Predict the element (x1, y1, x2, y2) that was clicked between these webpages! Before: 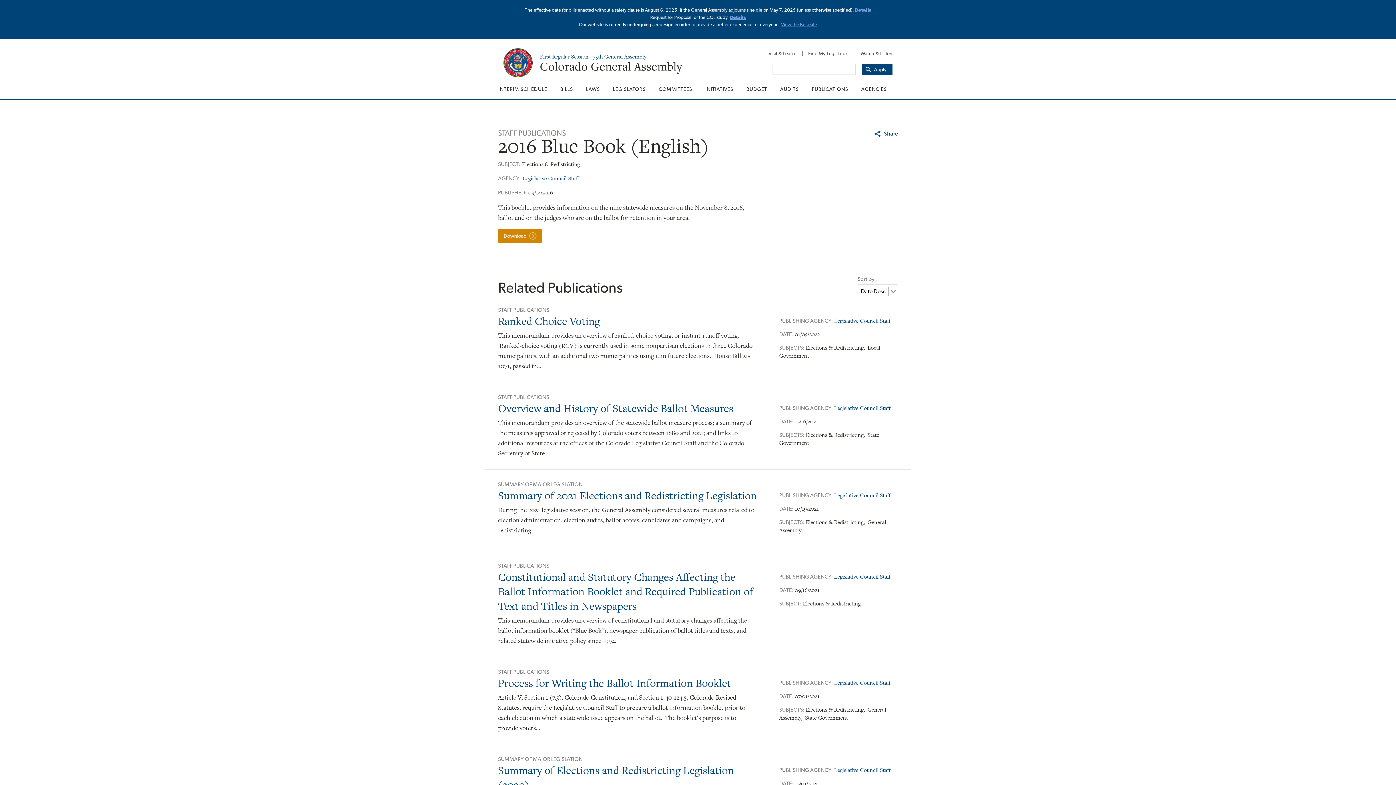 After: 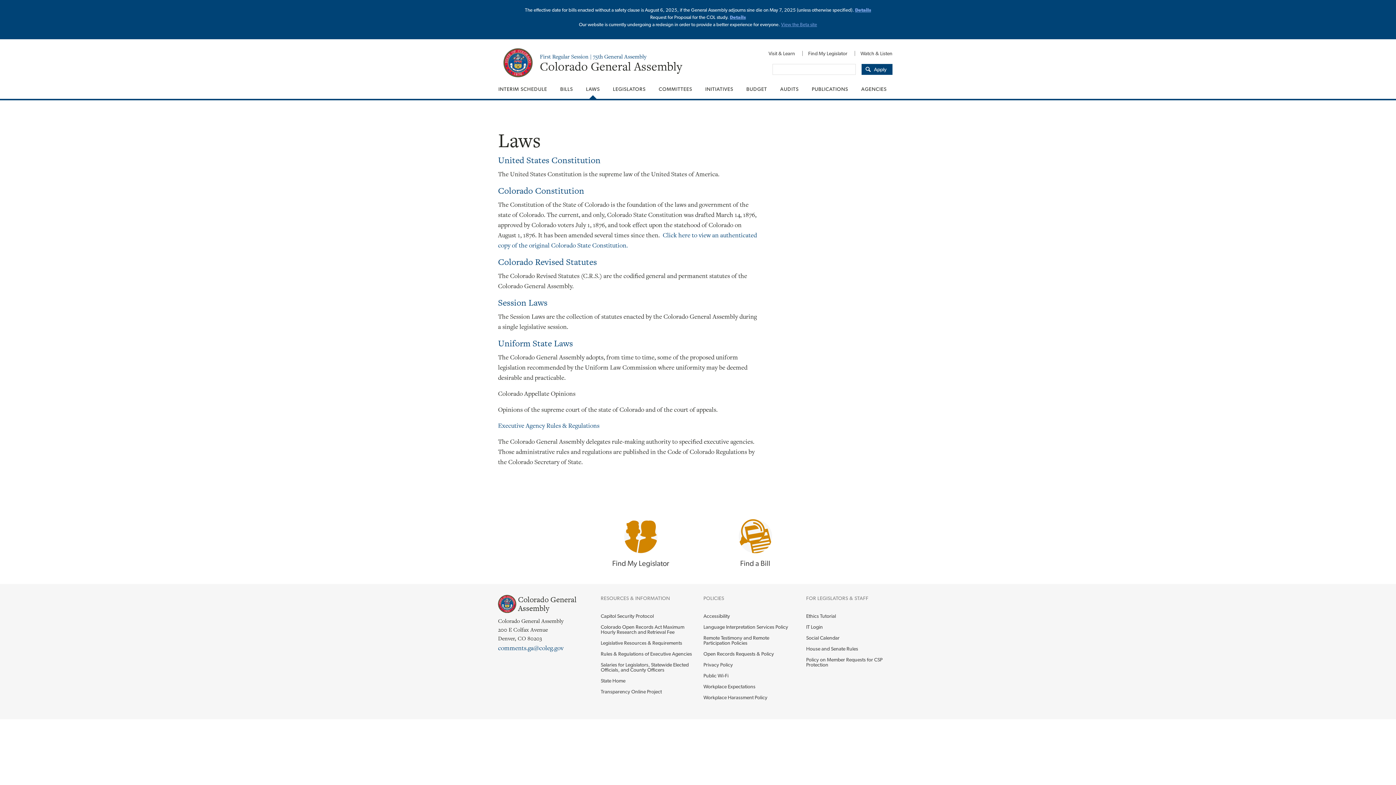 Action: label: LAWS bbox: (579, 79, 606, 98)